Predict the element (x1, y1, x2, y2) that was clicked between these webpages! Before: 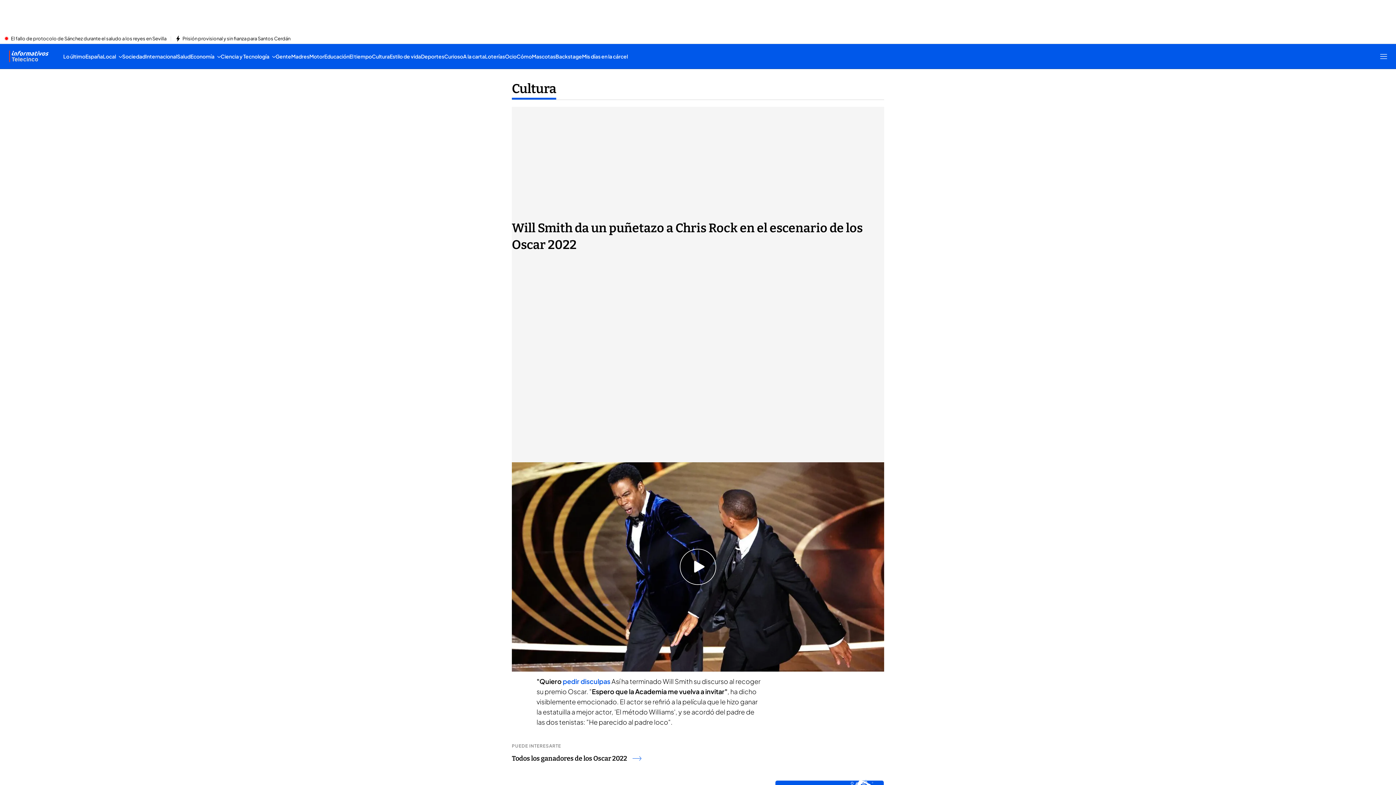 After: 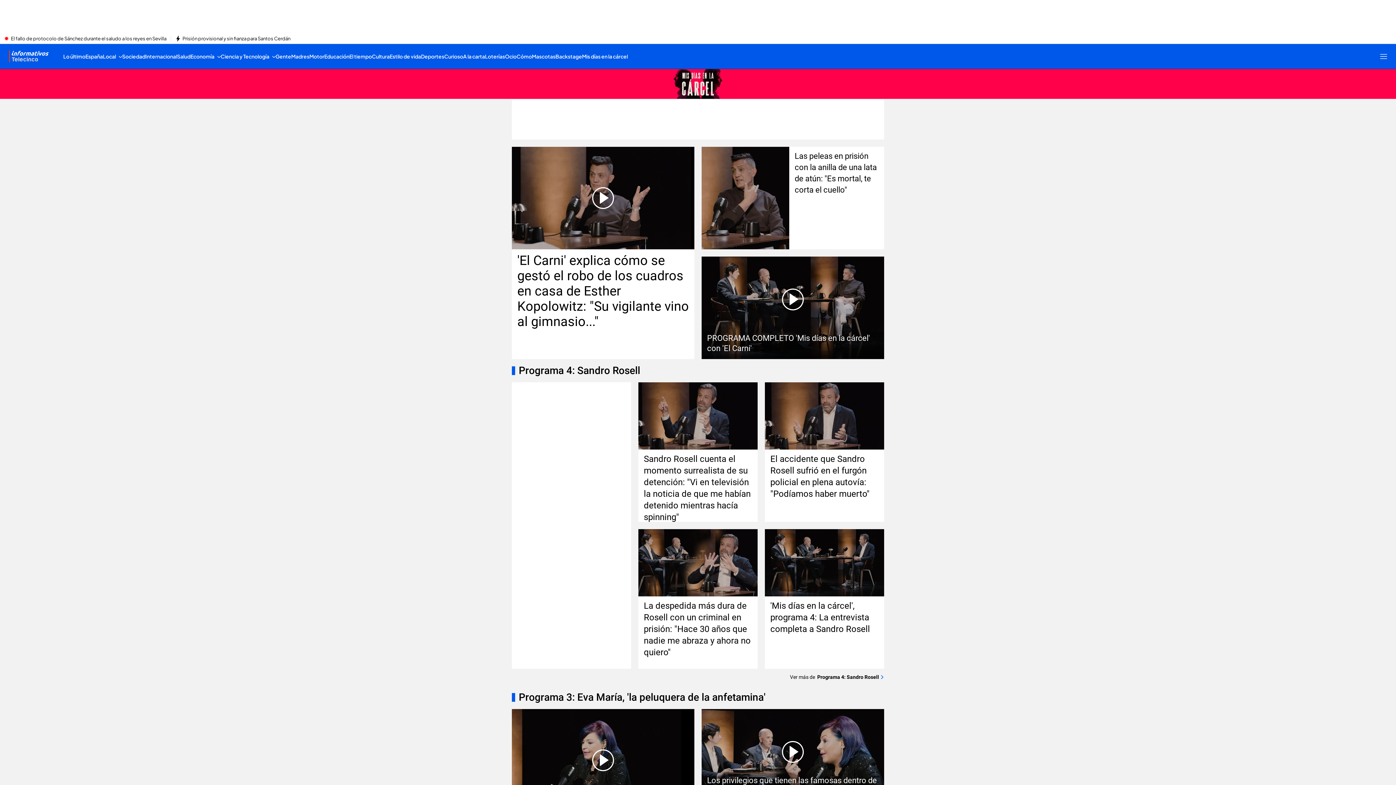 Action: bbox: (582, 44, 628, 68) label: Mis días en la cárcel